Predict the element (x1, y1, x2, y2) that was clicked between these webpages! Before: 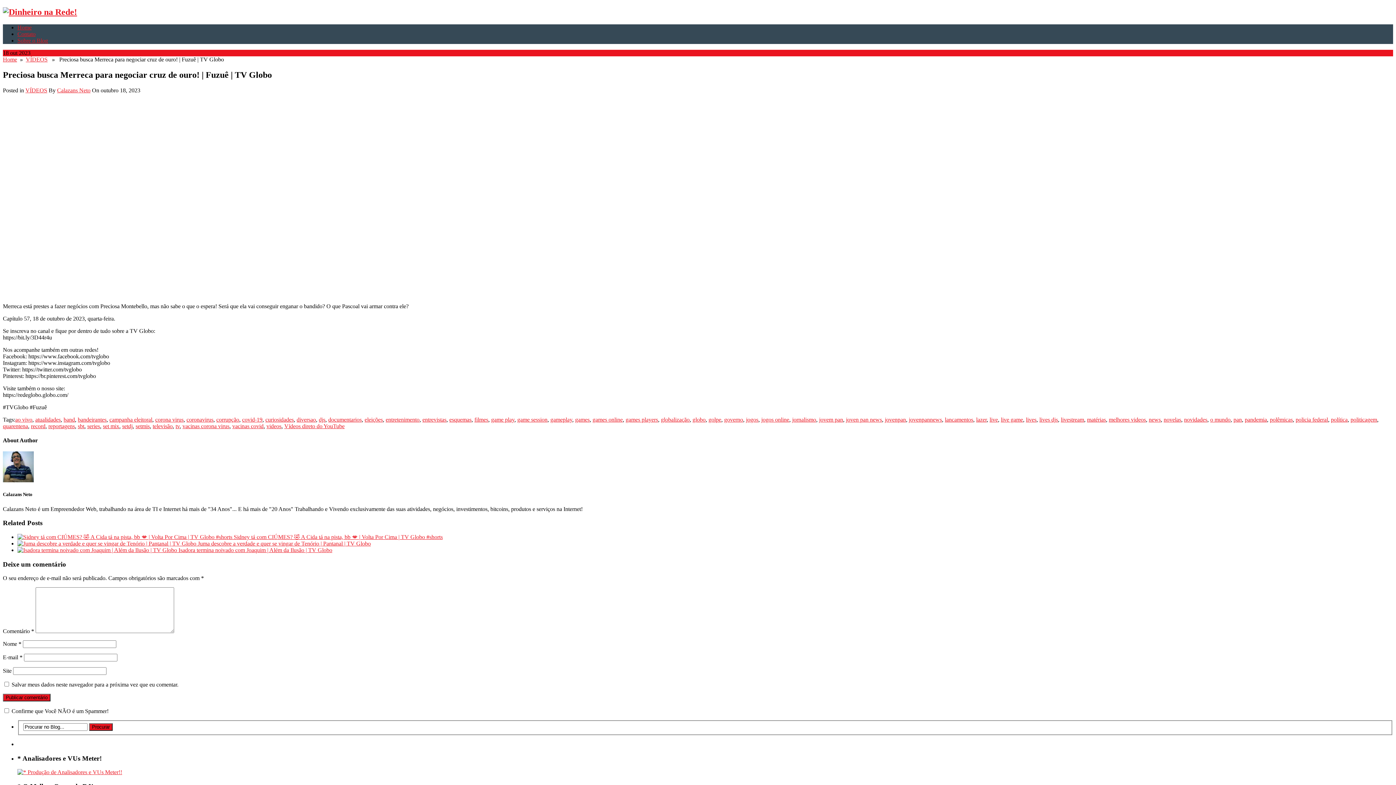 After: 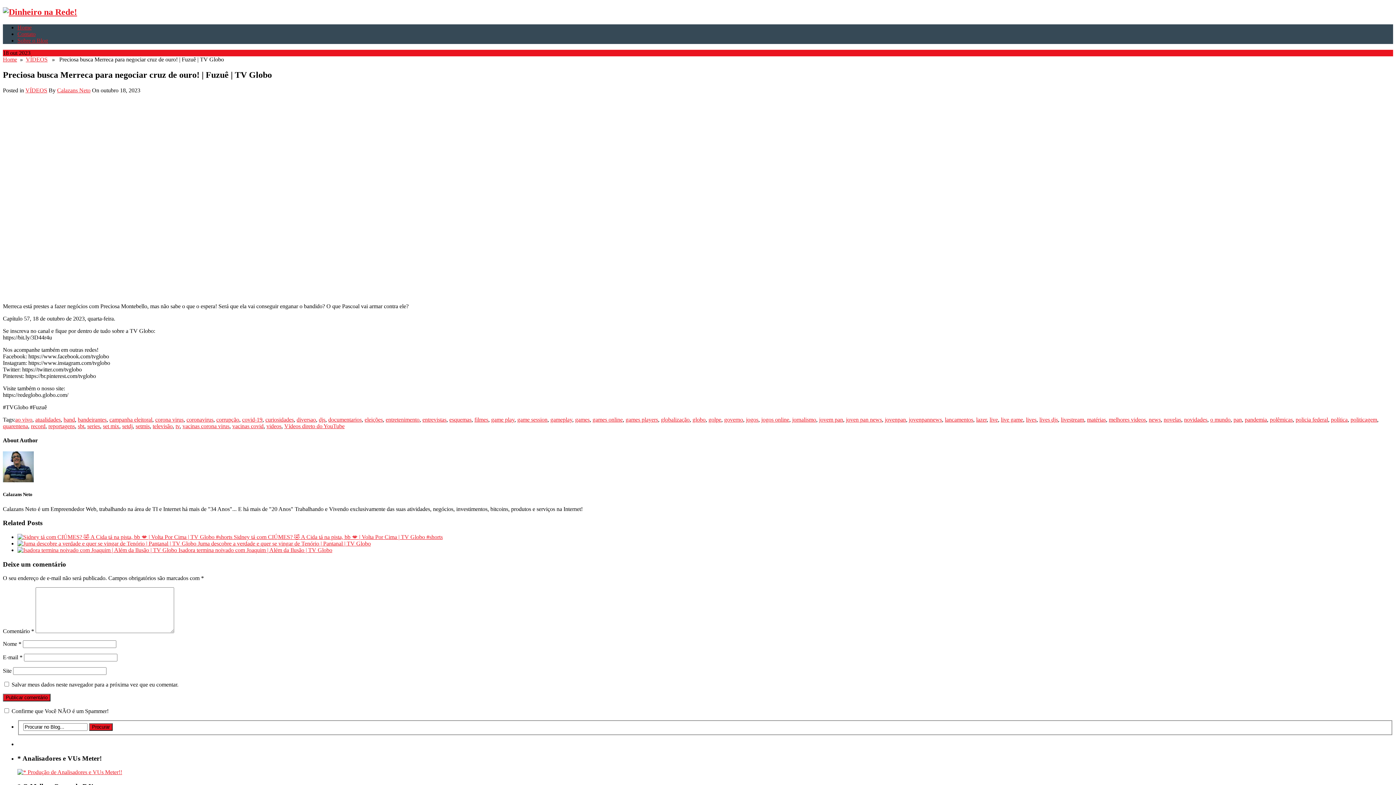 Action: bbox: (17, 769, 122, 775)